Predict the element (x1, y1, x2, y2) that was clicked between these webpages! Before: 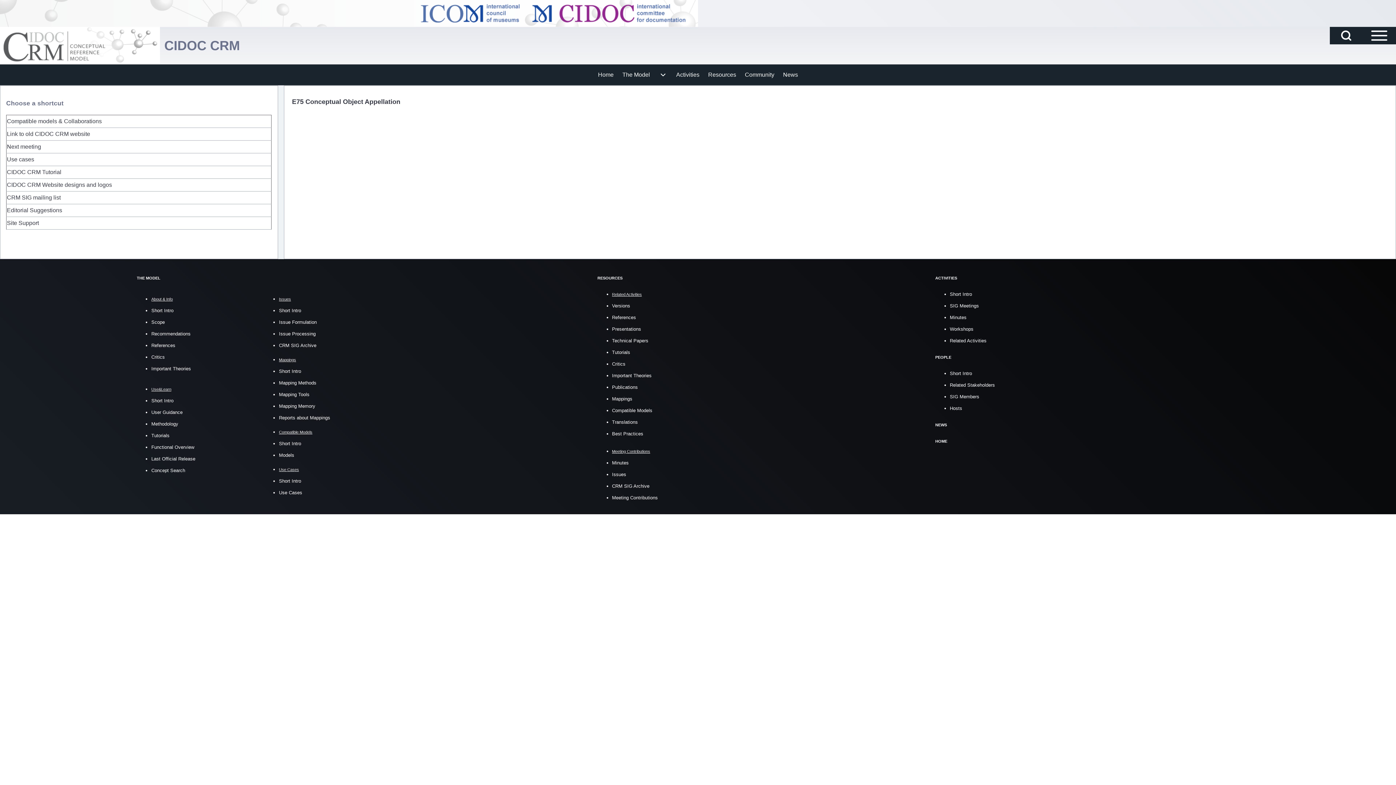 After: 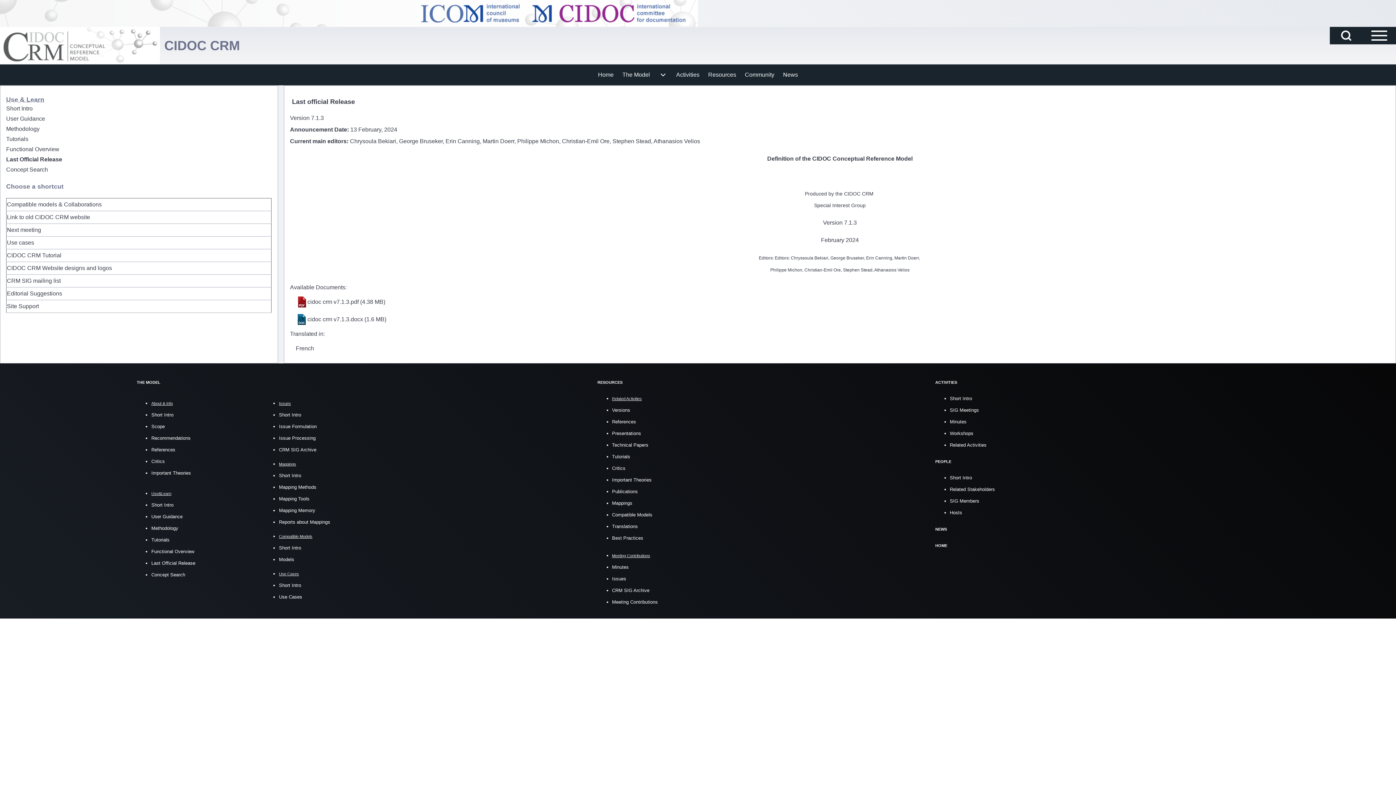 Action: label: Last Official Release bbox: (151, 456, 195, 461)